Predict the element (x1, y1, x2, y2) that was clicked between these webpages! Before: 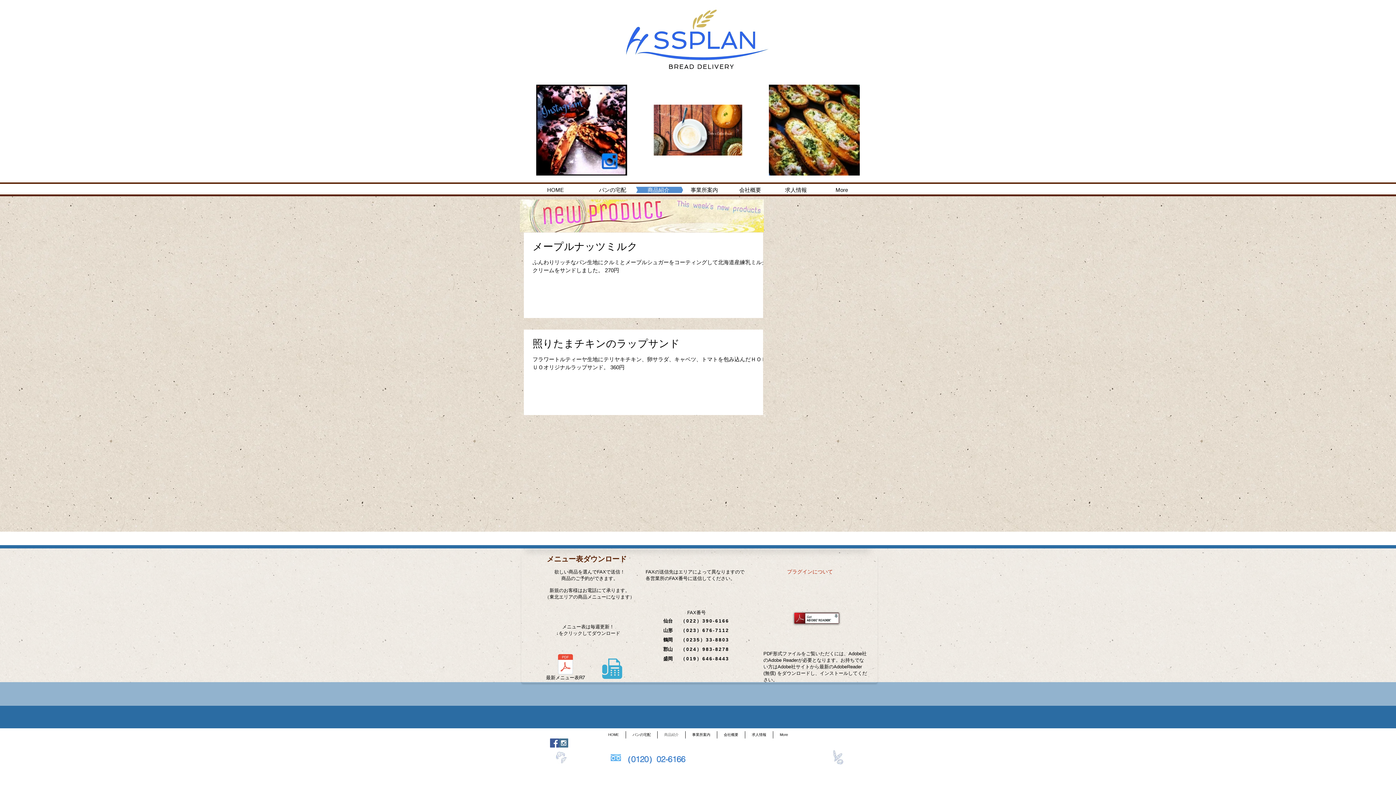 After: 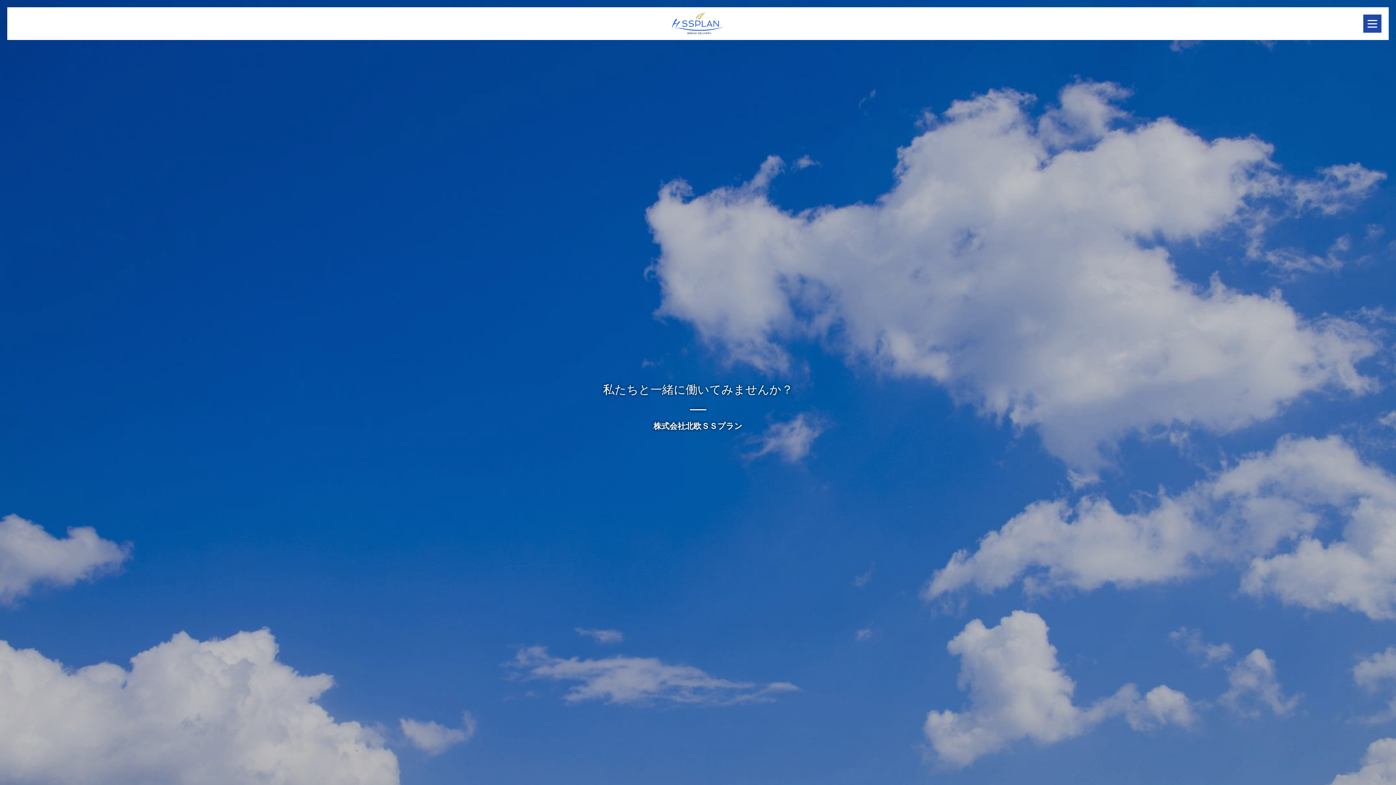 Action: bbox: (745, 731, 773, 738) label: 求人情報